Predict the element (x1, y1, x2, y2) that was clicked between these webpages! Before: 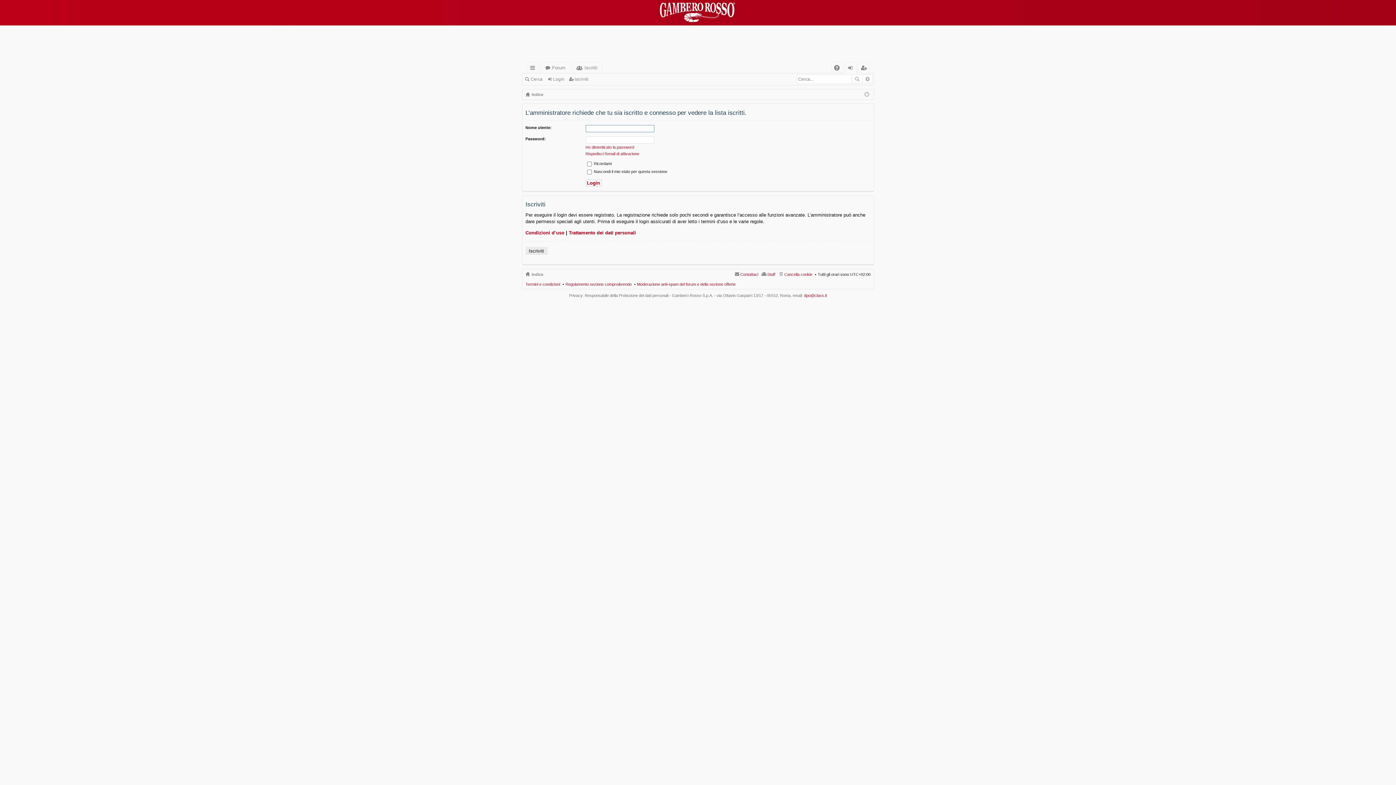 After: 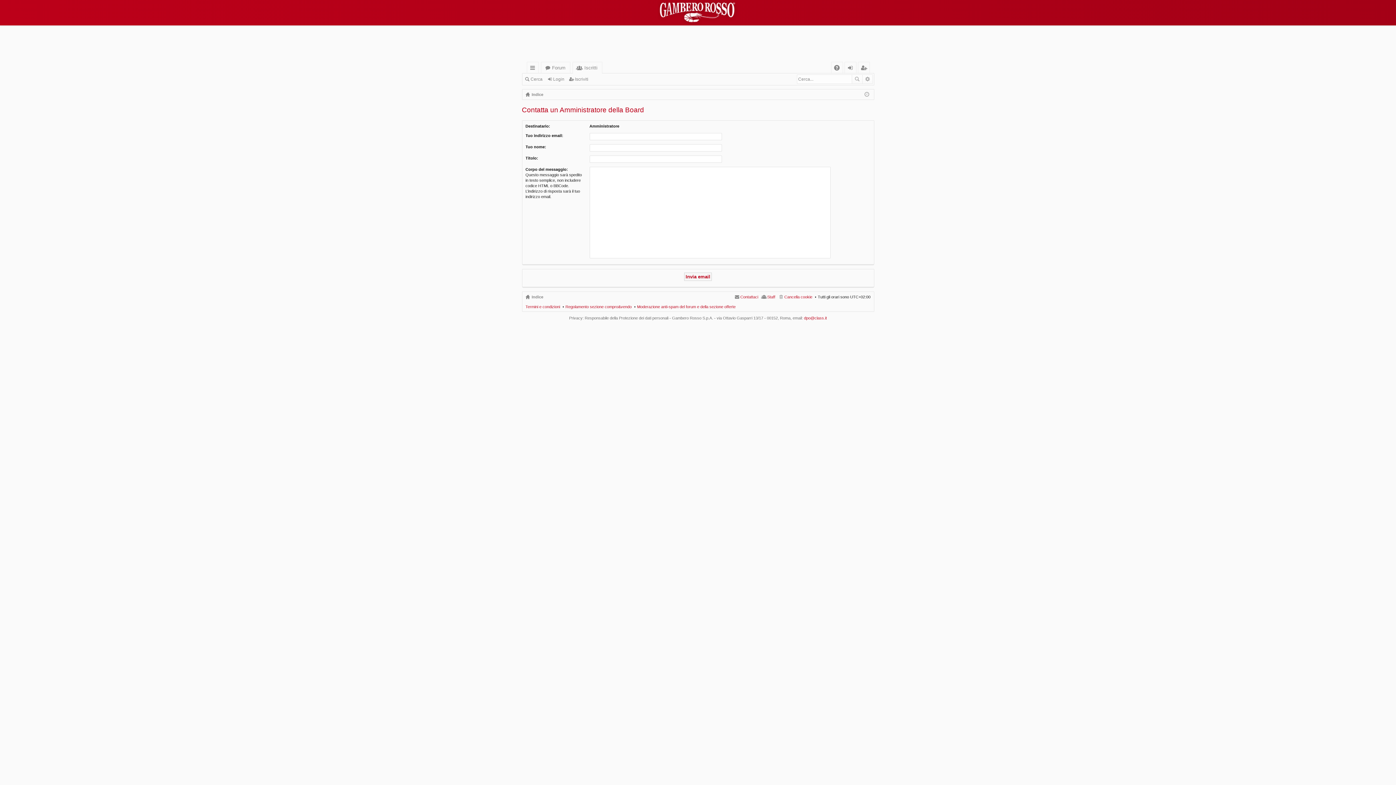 Action: bbox: (734, 270, 758, 278) label: Contattaci